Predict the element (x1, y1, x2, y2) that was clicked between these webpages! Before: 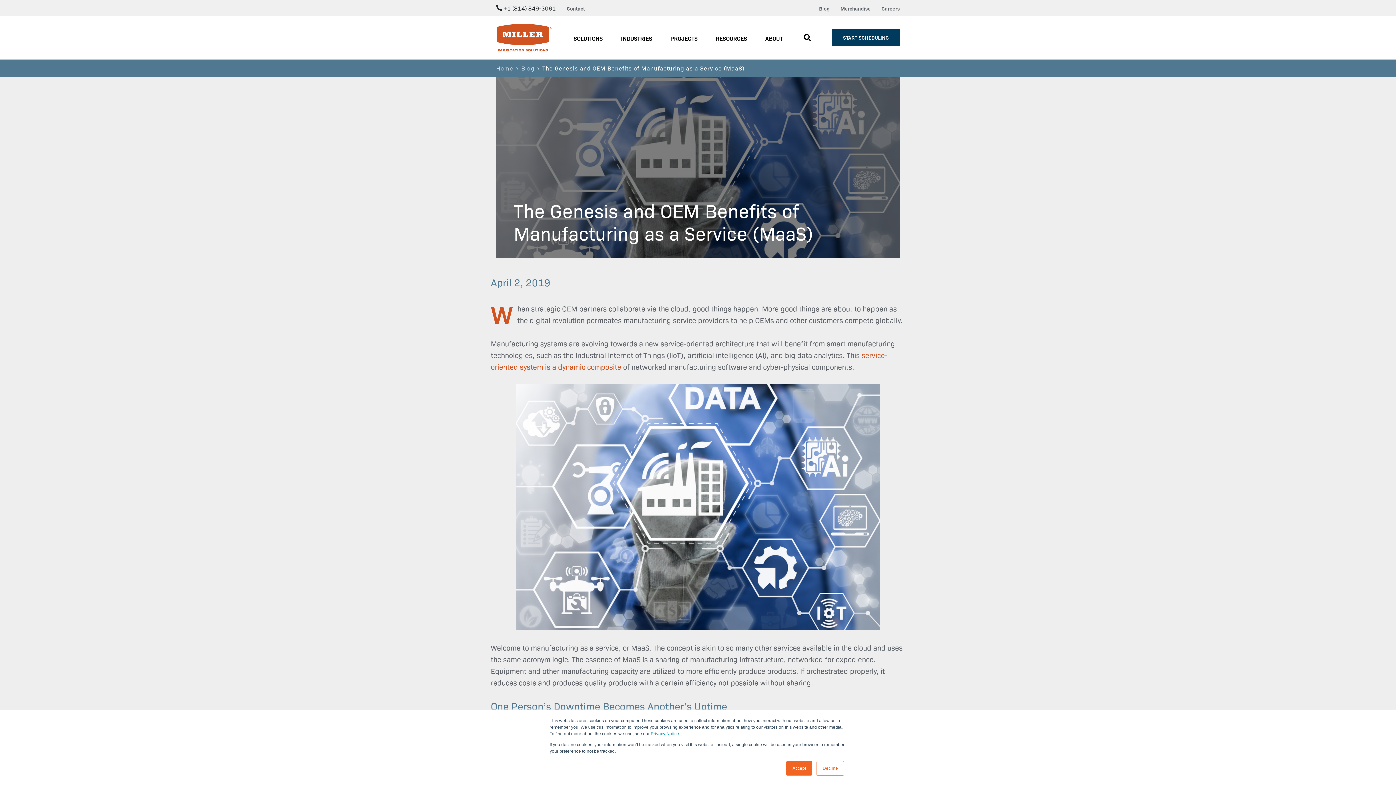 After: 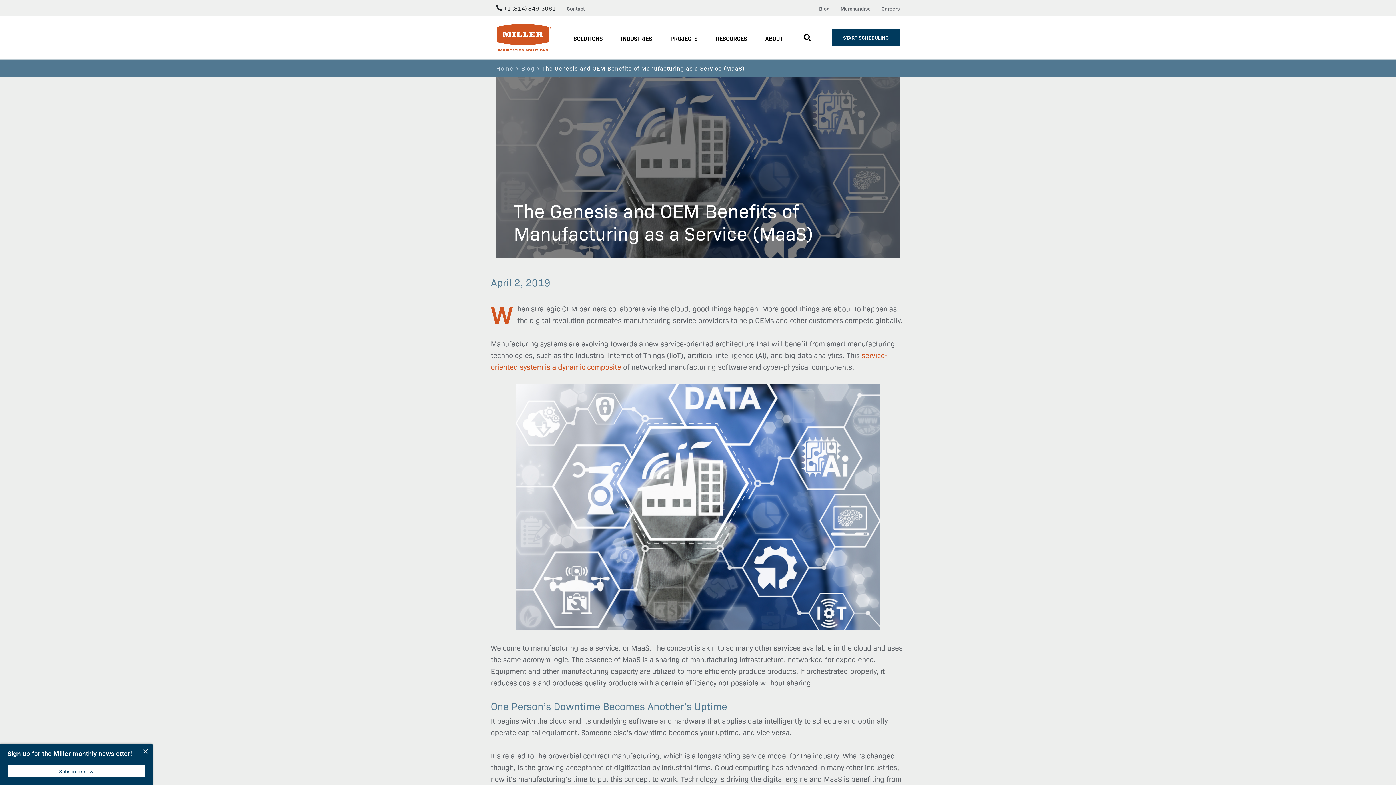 Action: label: Accept bbox: (786, 761, 812, 776)